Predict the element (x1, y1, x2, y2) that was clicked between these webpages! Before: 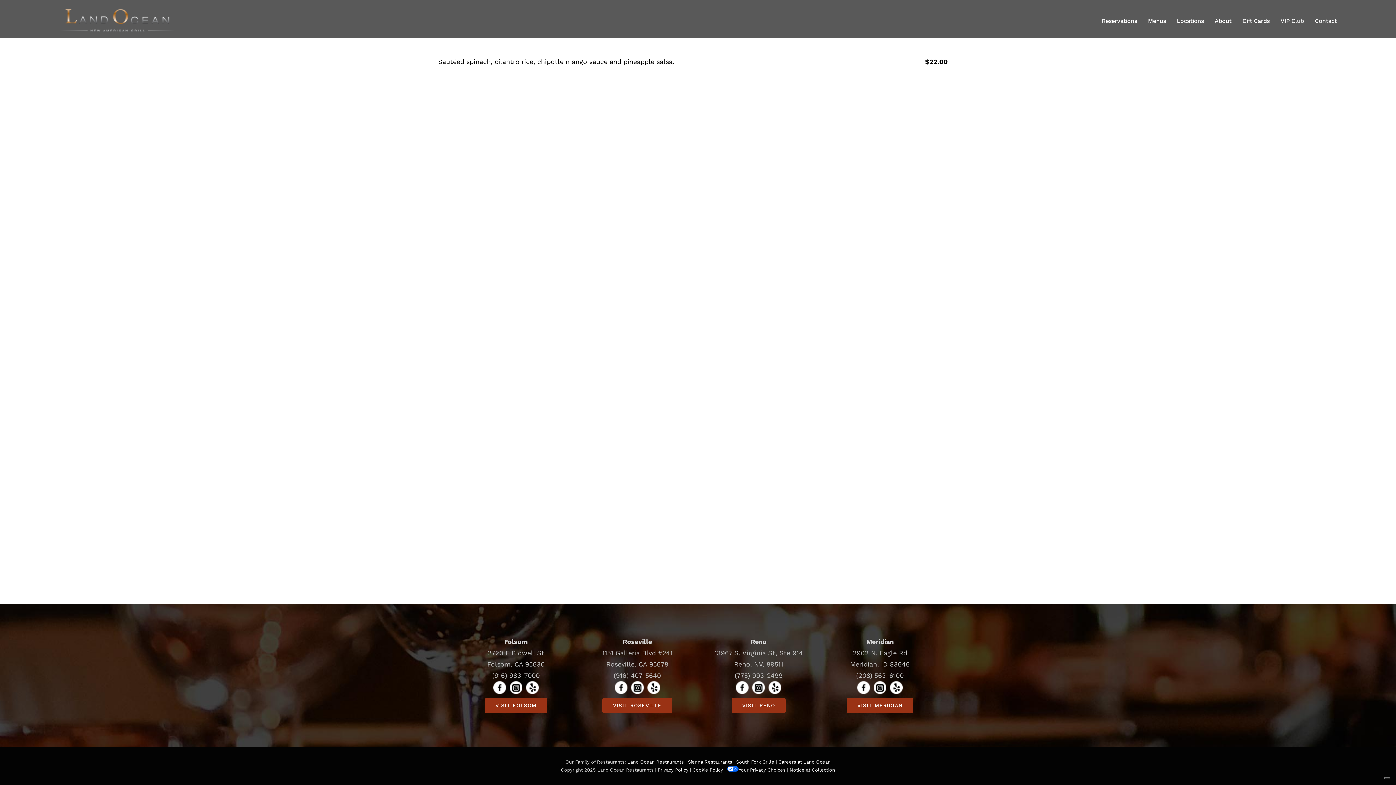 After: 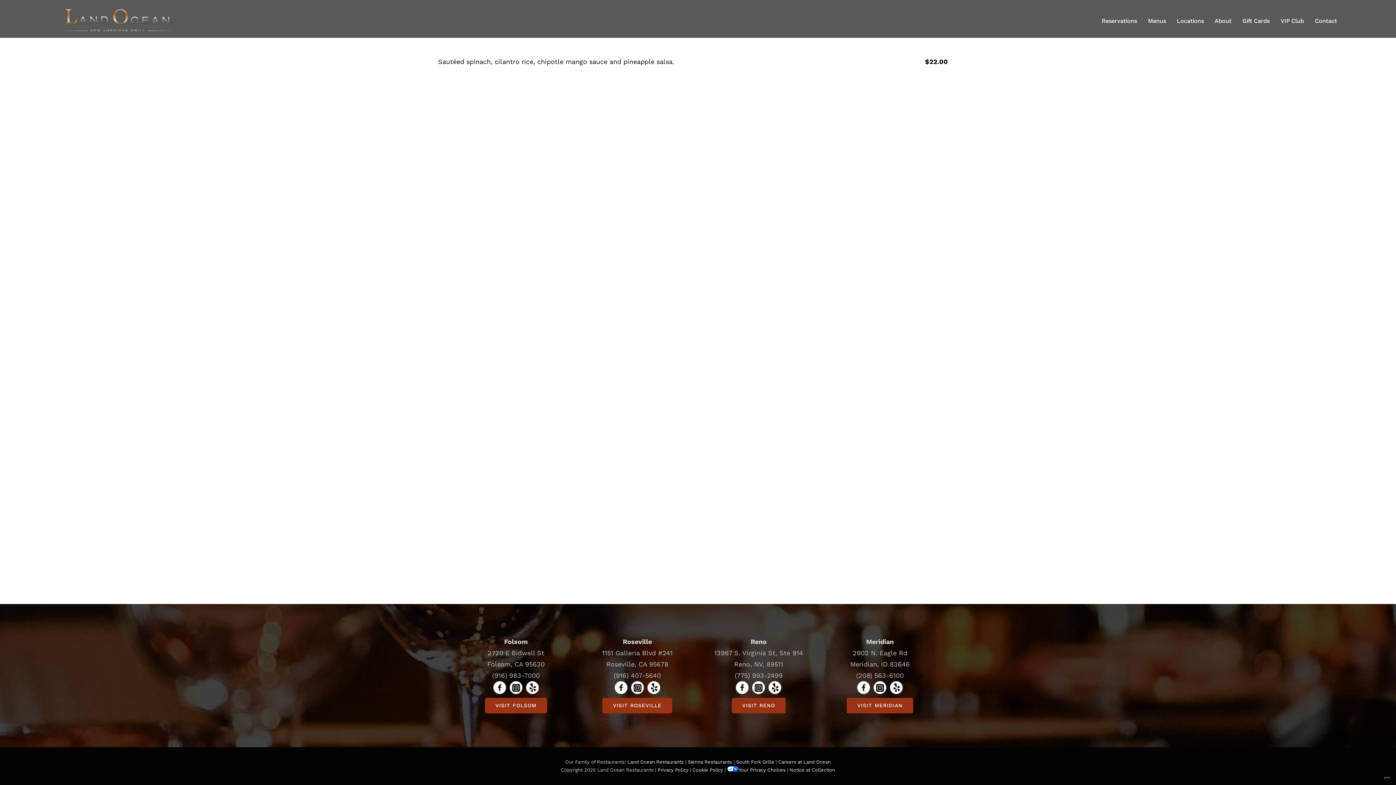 Action: label: Notice at Collection bbox: (789, 767, 835, 773)